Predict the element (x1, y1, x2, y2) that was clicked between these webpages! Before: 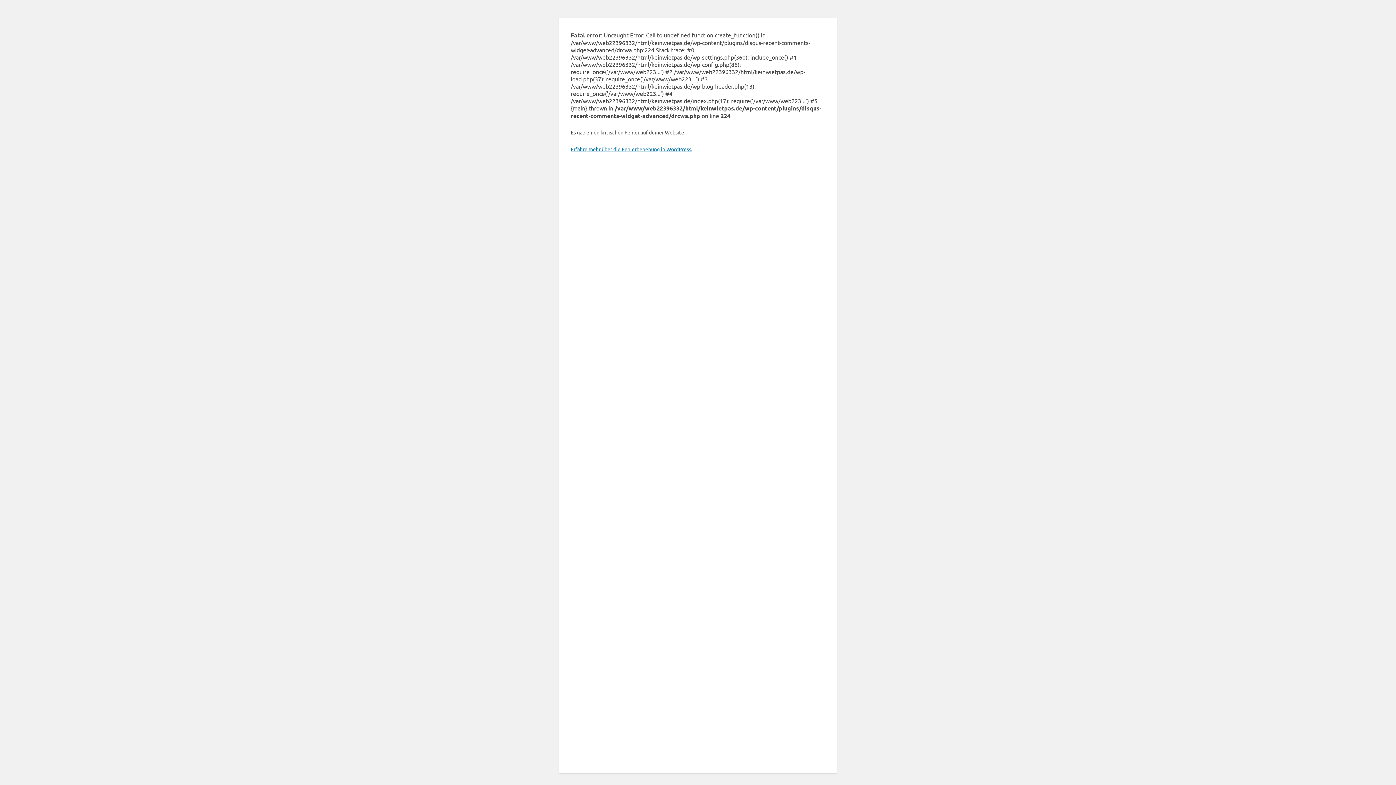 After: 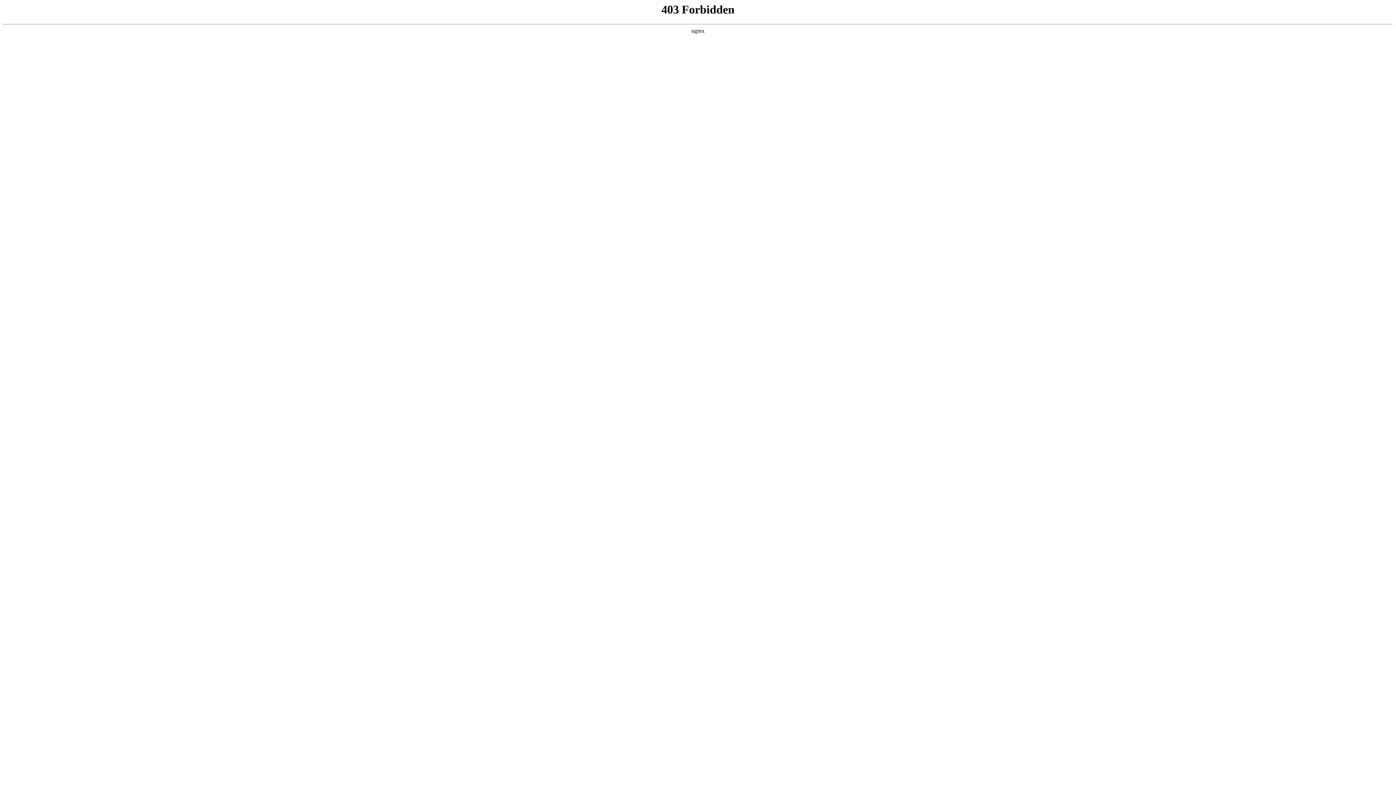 Action: label: Erfahre mehr über die Fehlerbehebung in WordPress. bbox: (570, 145, 692, 152)